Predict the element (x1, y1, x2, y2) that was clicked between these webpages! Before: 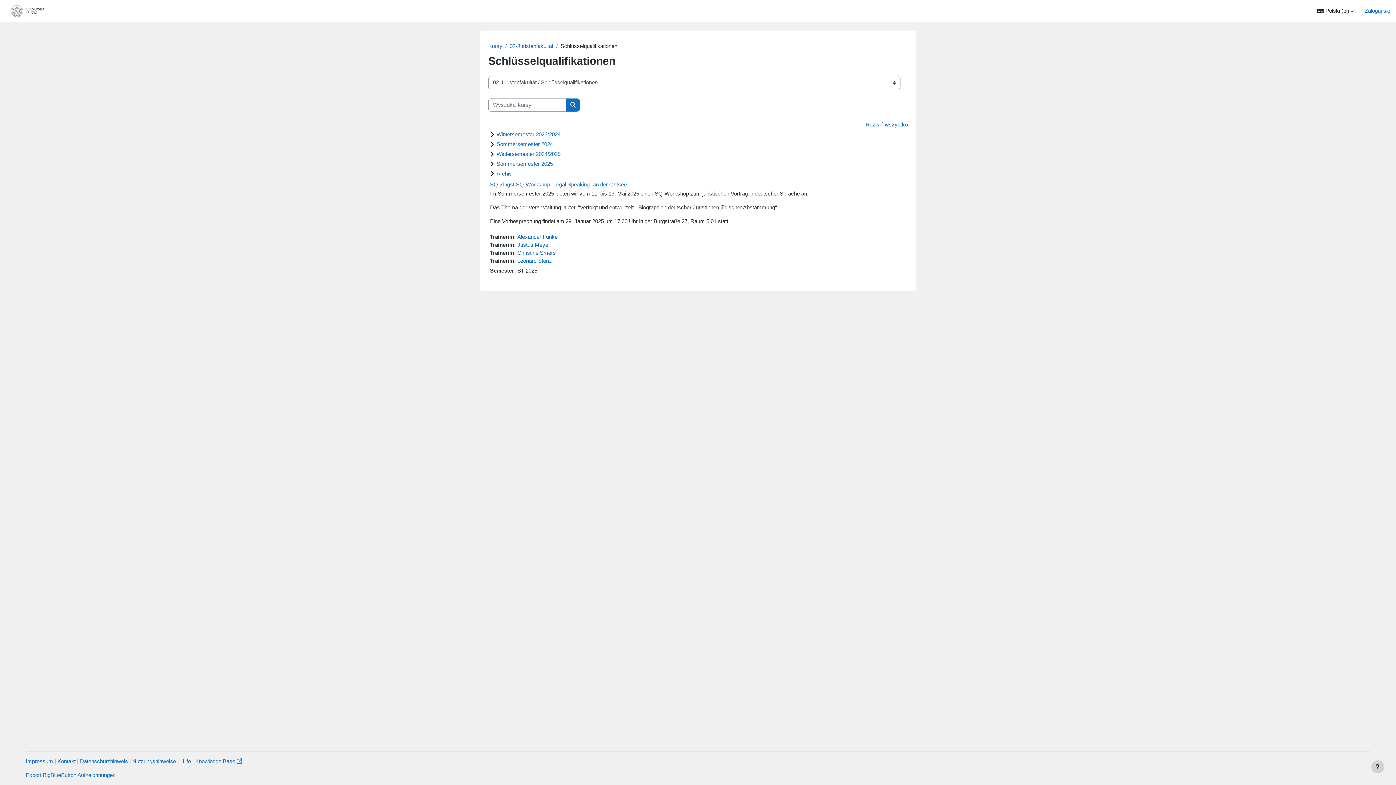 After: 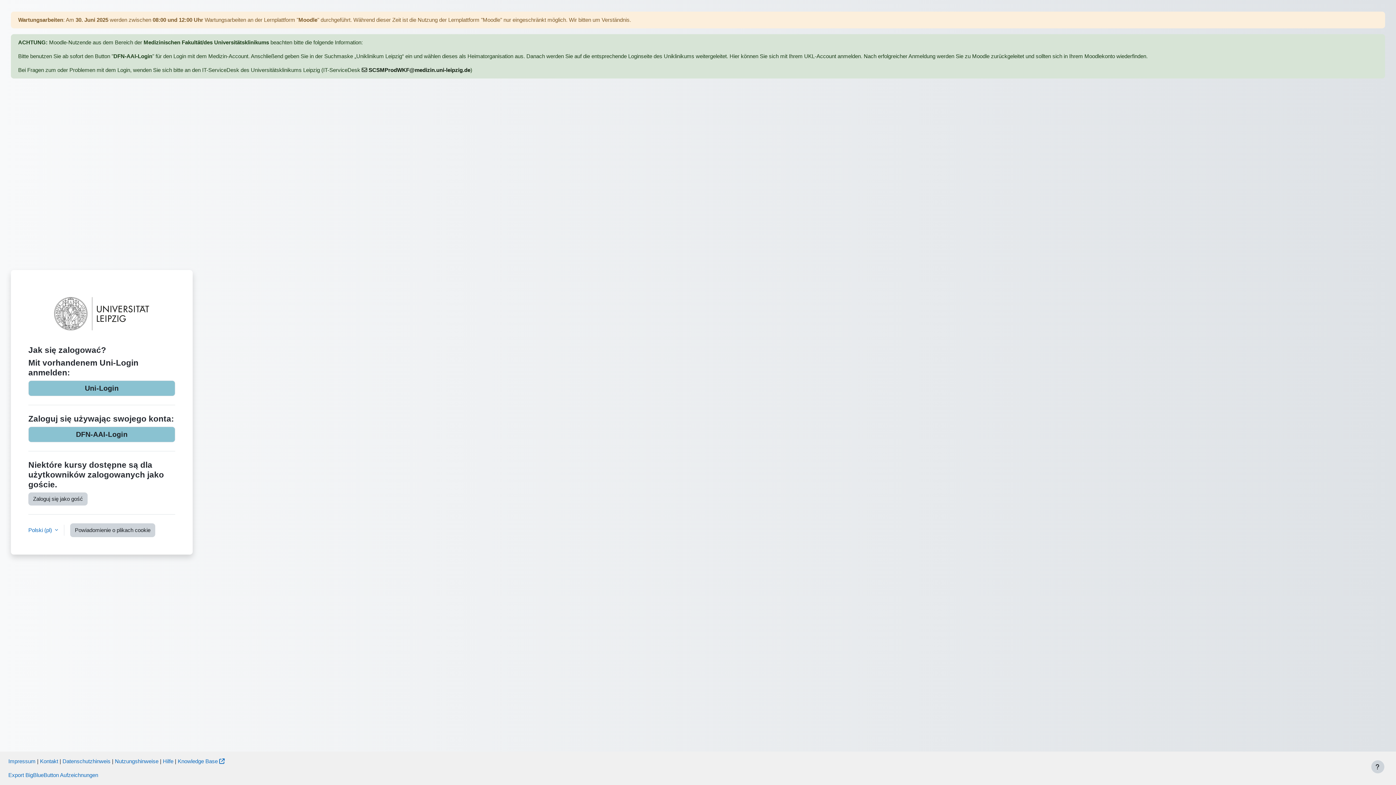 Action: bbox: (517, 241, 550, 248) label: Justus Meyer